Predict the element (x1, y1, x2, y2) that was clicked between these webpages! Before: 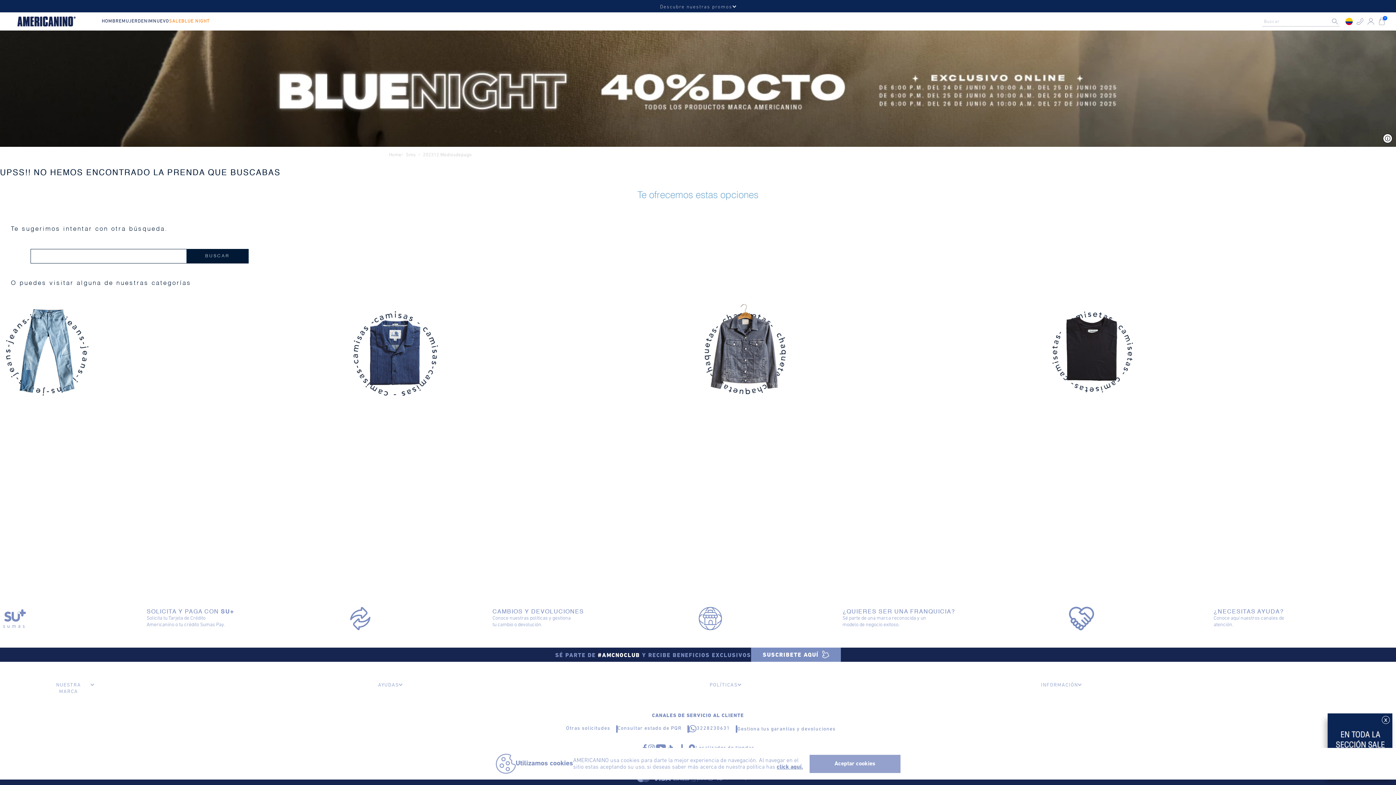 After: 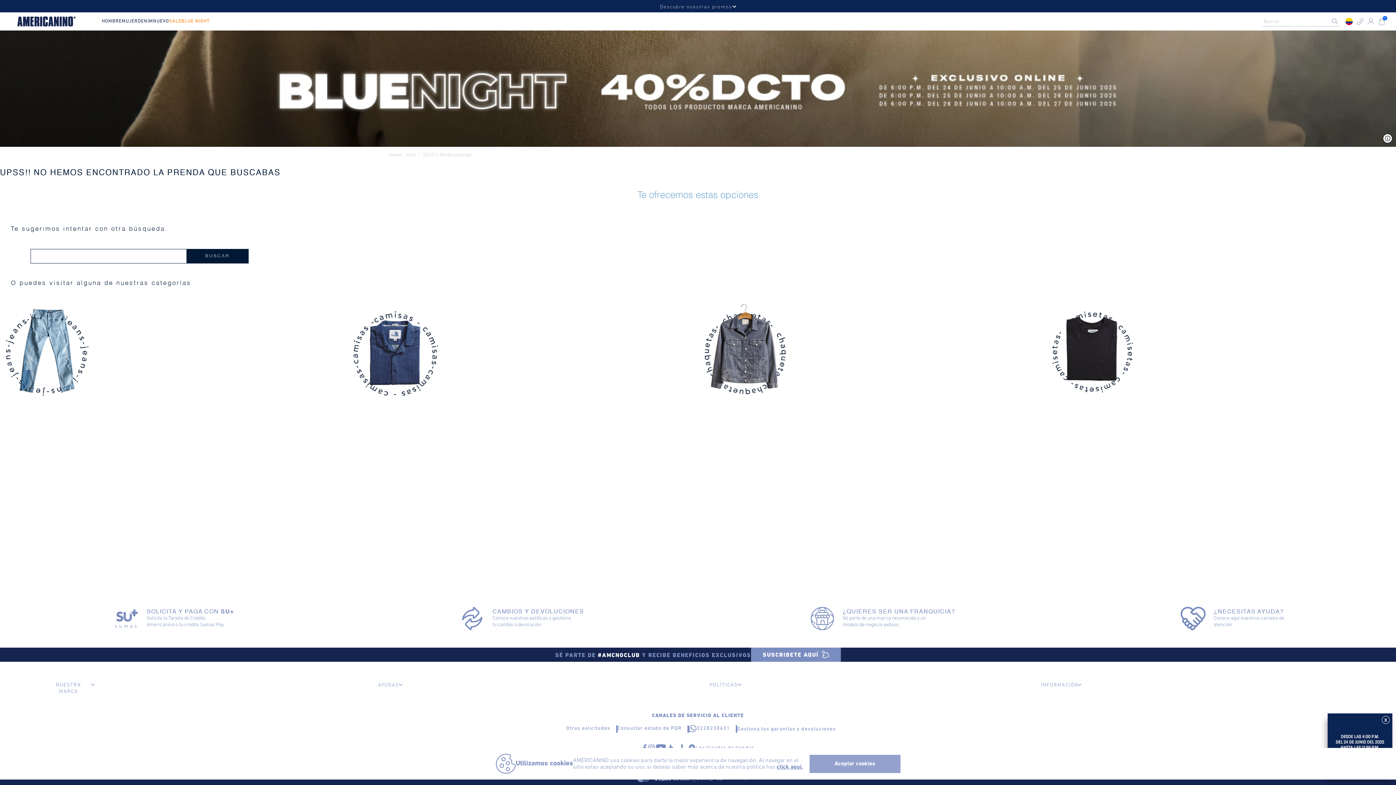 Action: bbox: (46, 682, 95, 695) label: NUESTRA MARCA